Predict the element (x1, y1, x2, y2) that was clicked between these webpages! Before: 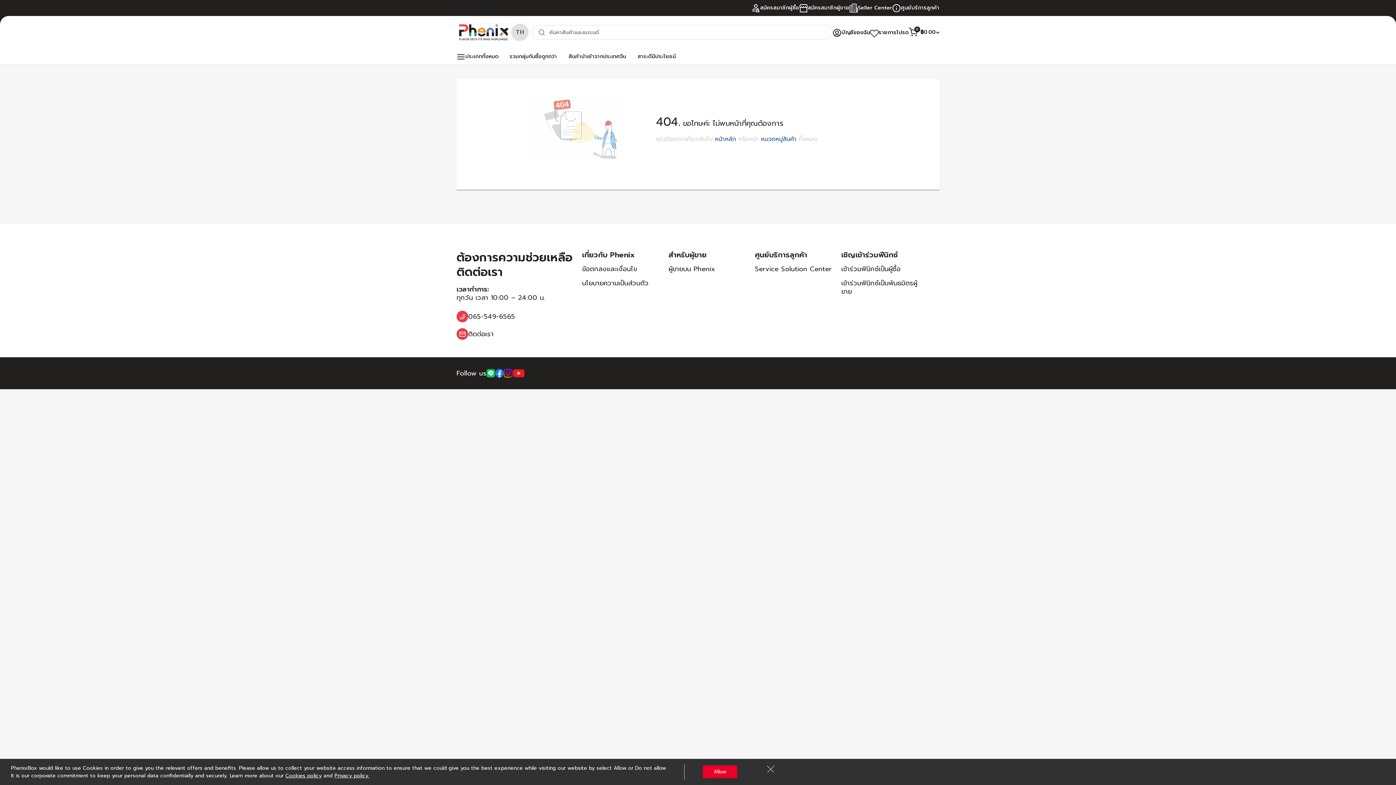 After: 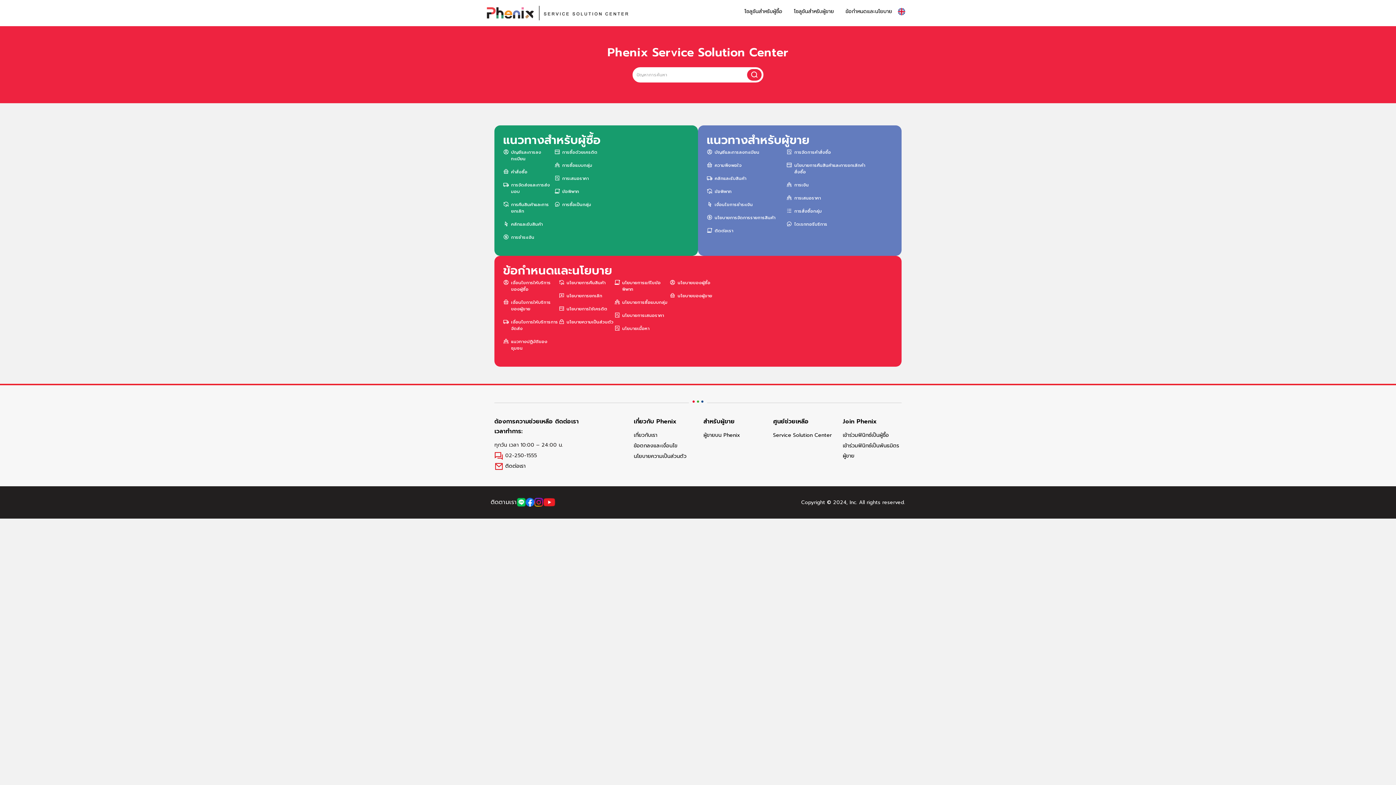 Action: label: Service Solution Center bbox: (755, 264, 831, 274)